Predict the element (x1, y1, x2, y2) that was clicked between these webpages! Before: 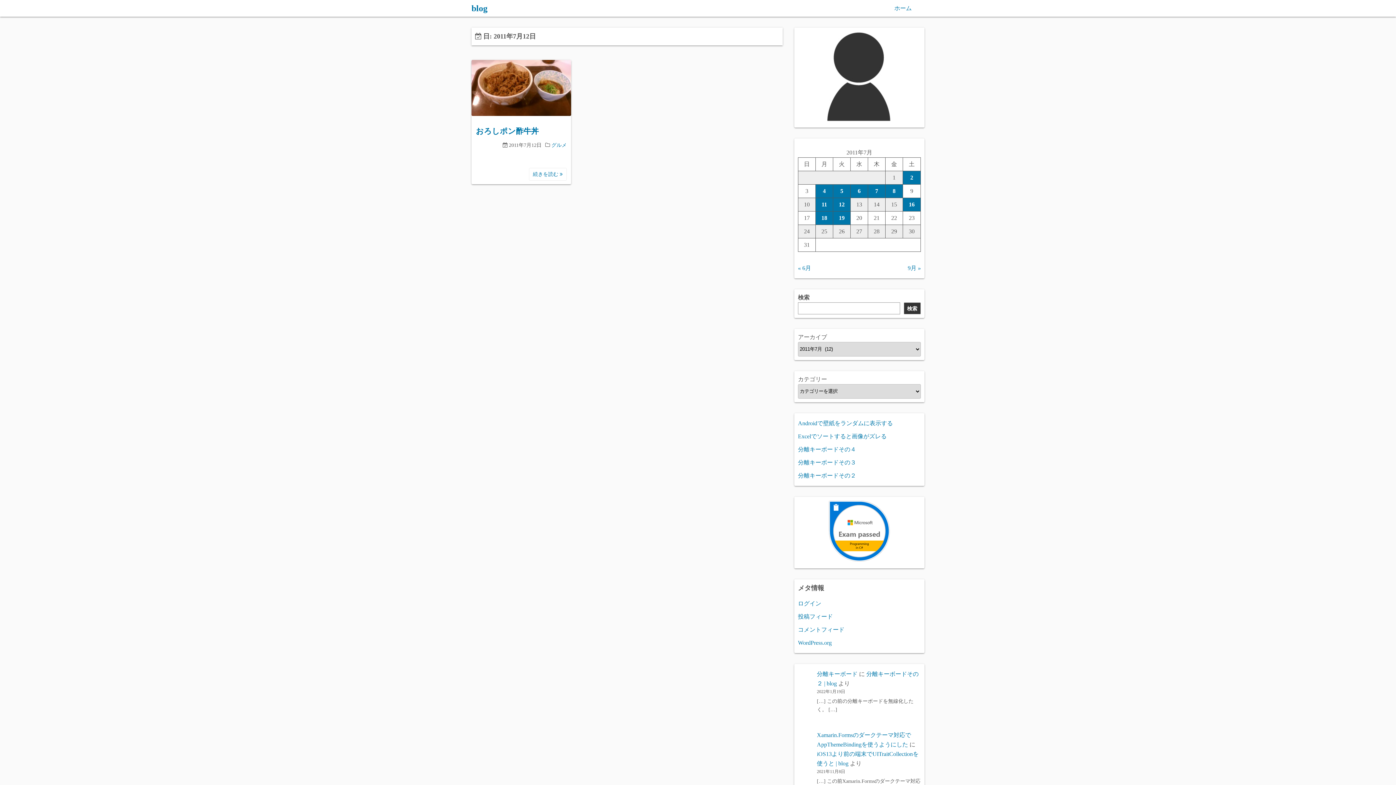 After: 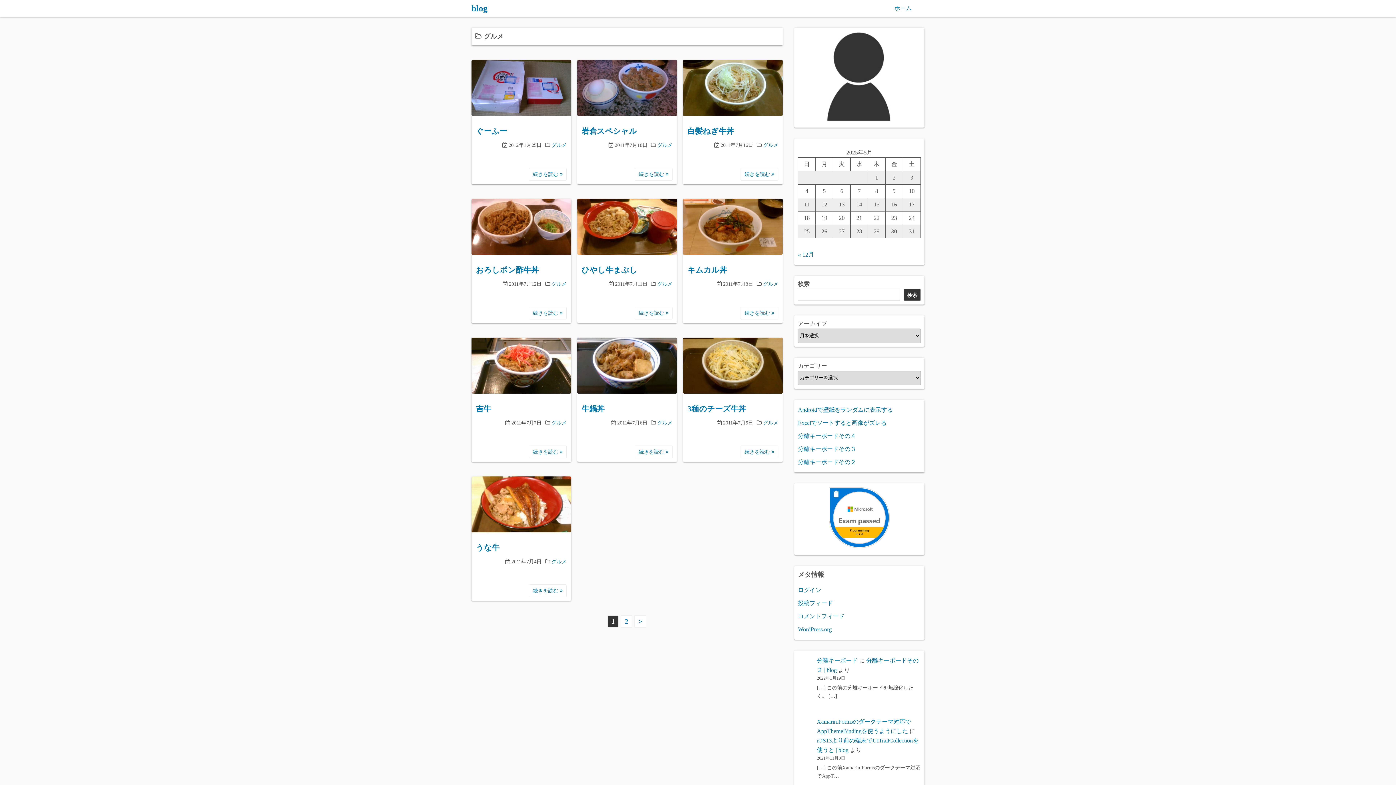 Action: bbox: (551, 142, 566, 148) label: グルメ